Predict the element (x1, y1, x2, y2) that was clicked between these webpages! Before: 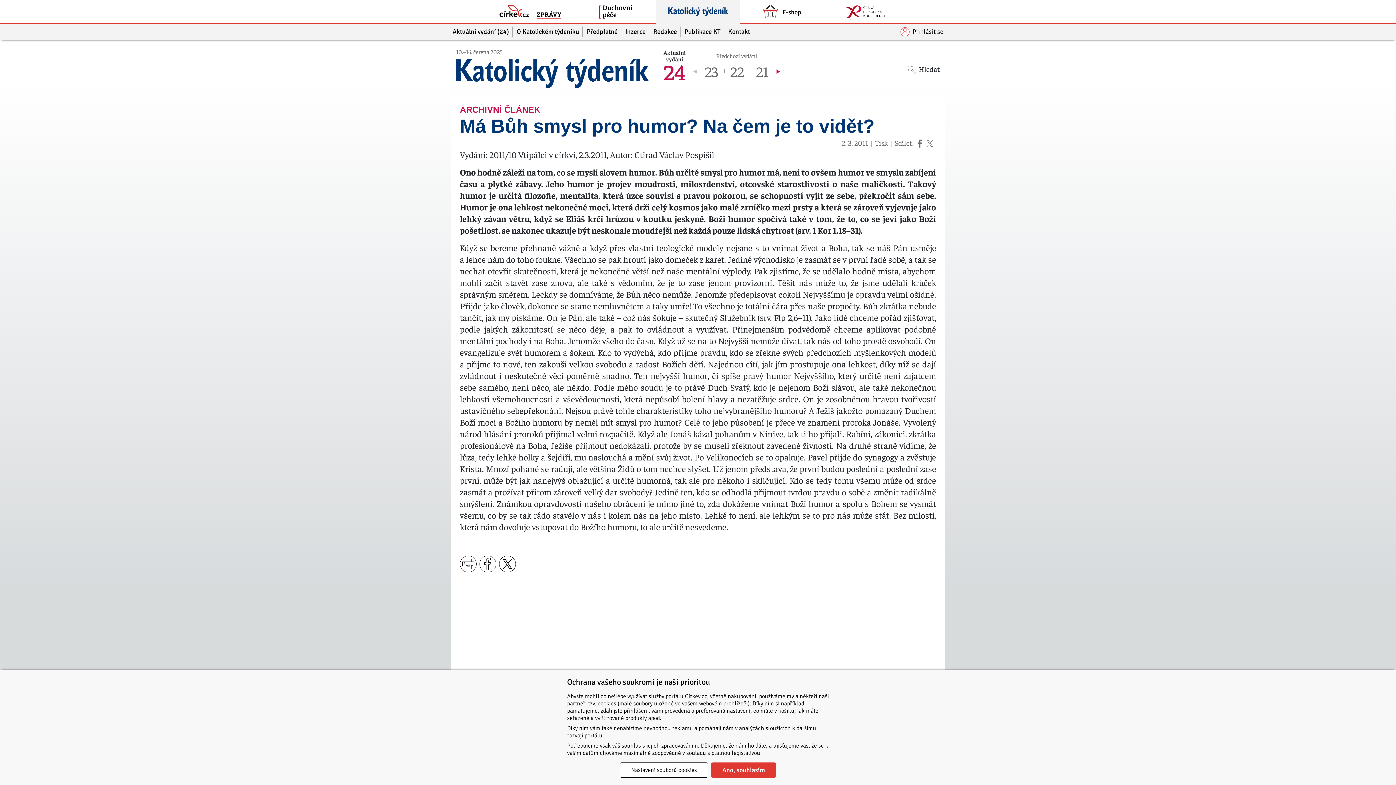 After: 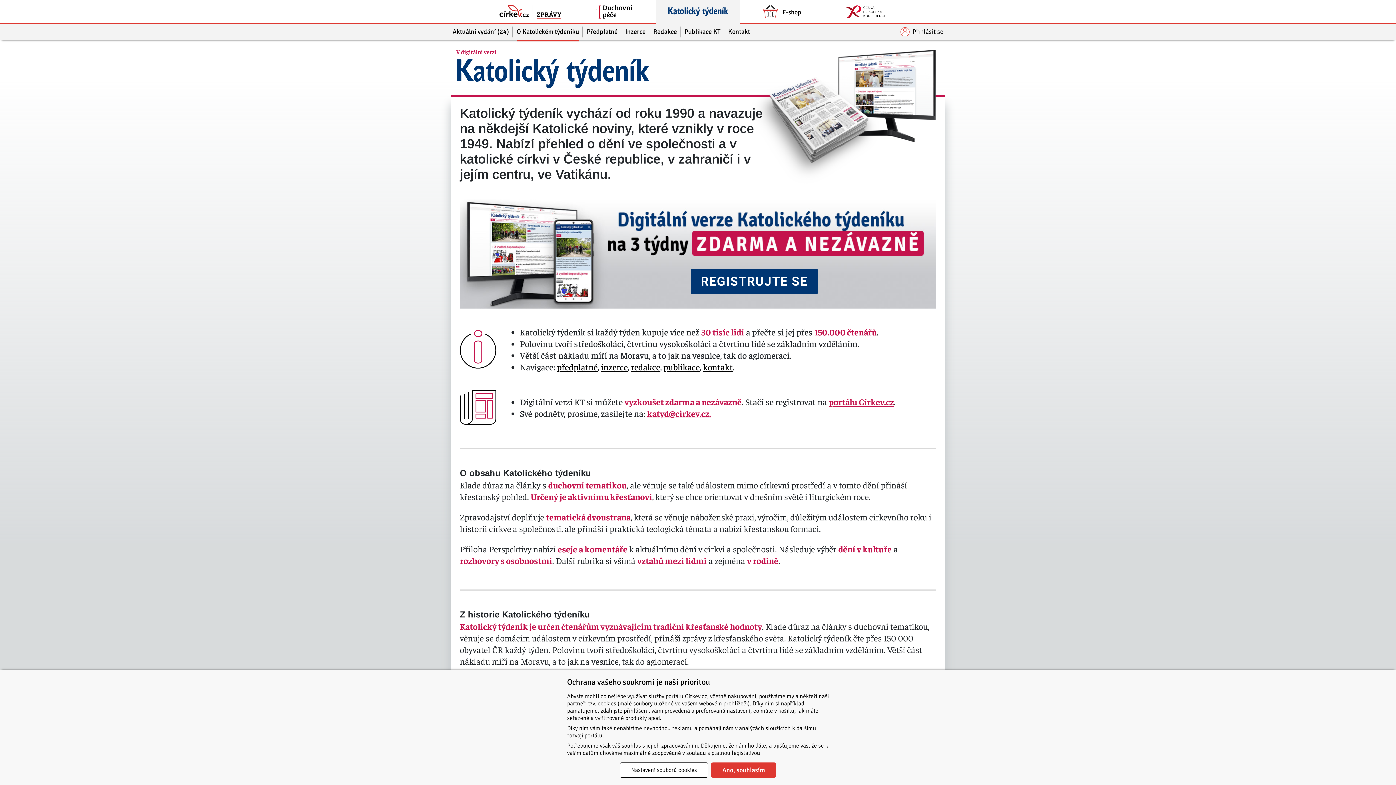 Action: bbox: (516, 23, 579, 40) label: O Katolickém týdeníku